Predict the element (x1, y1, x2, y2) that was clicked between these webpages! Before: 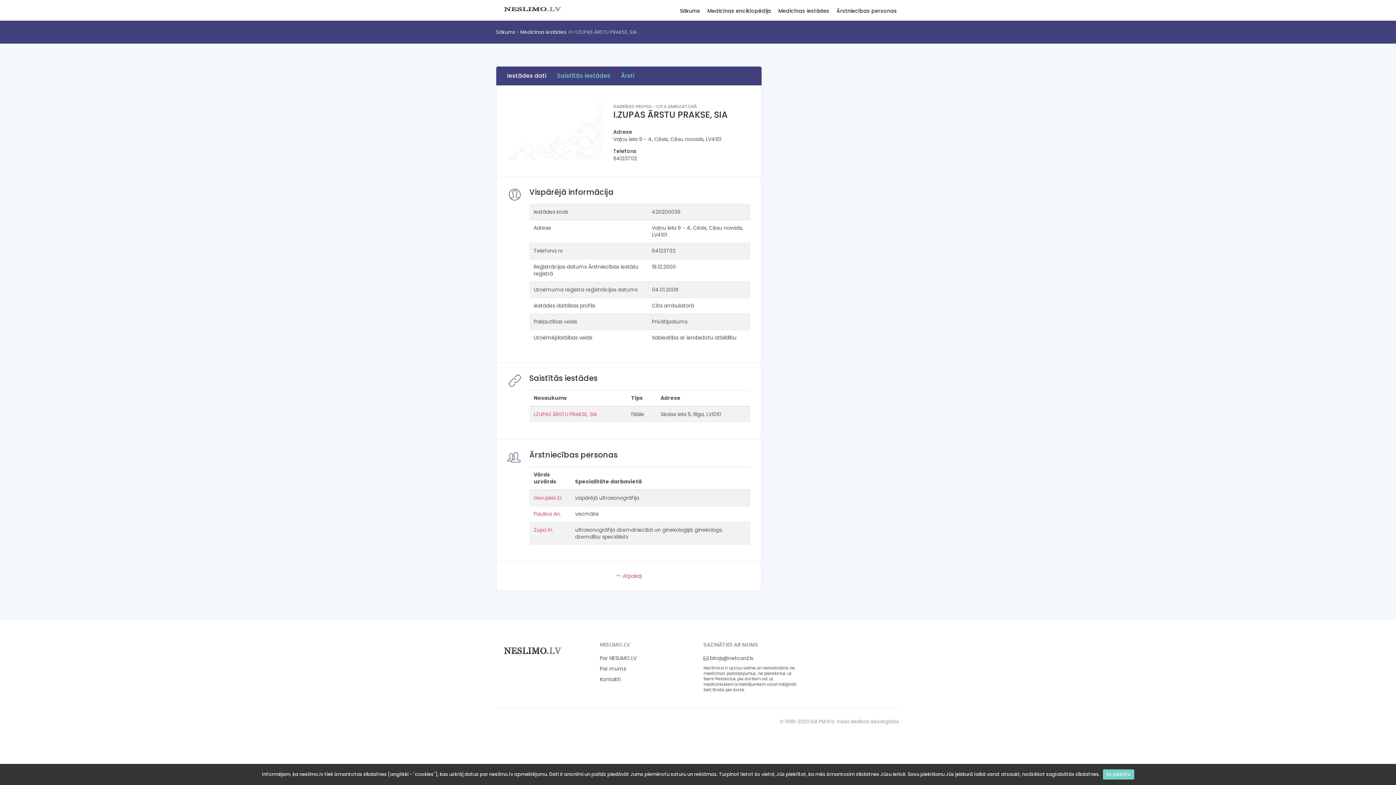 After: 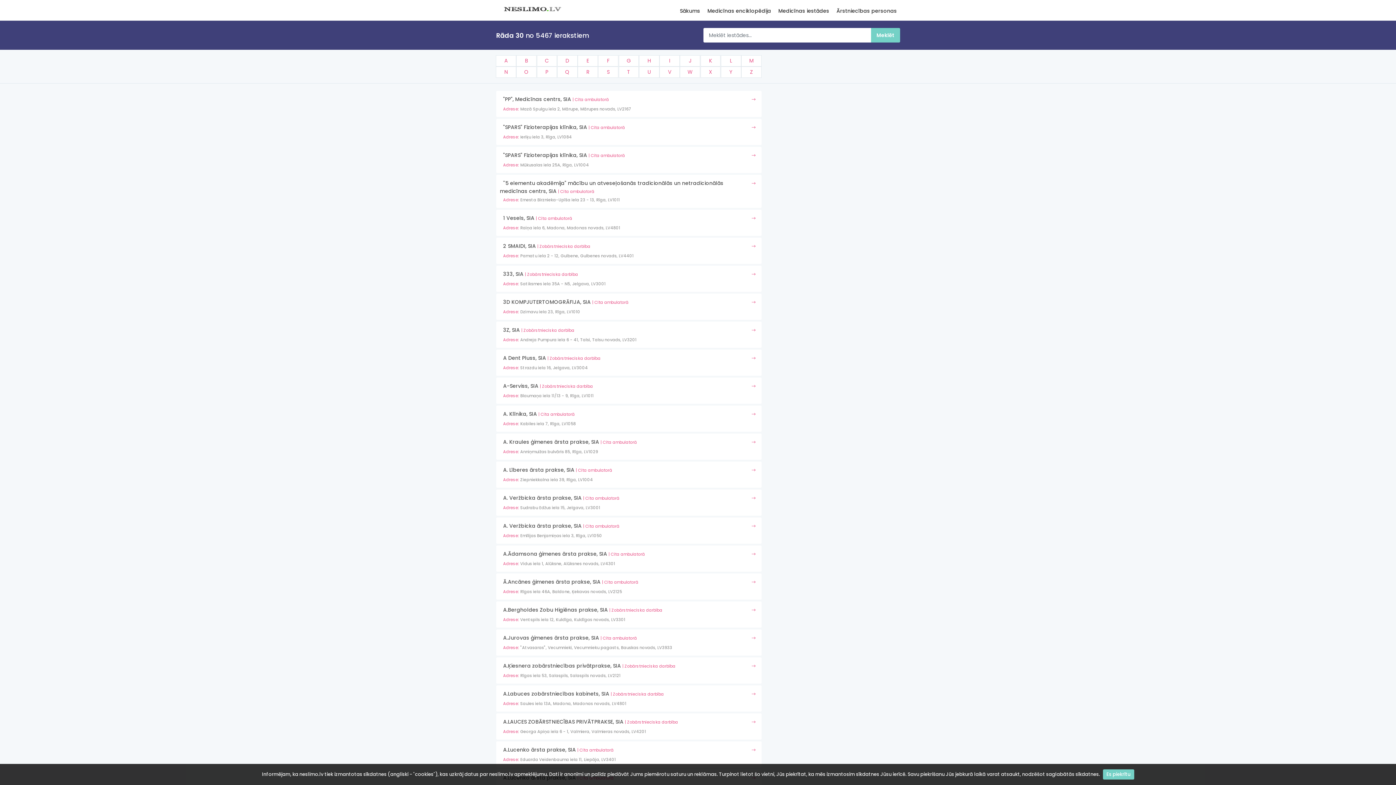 Action: bbox: (775, 7, 832, 20) label: Medicīnas iestādes